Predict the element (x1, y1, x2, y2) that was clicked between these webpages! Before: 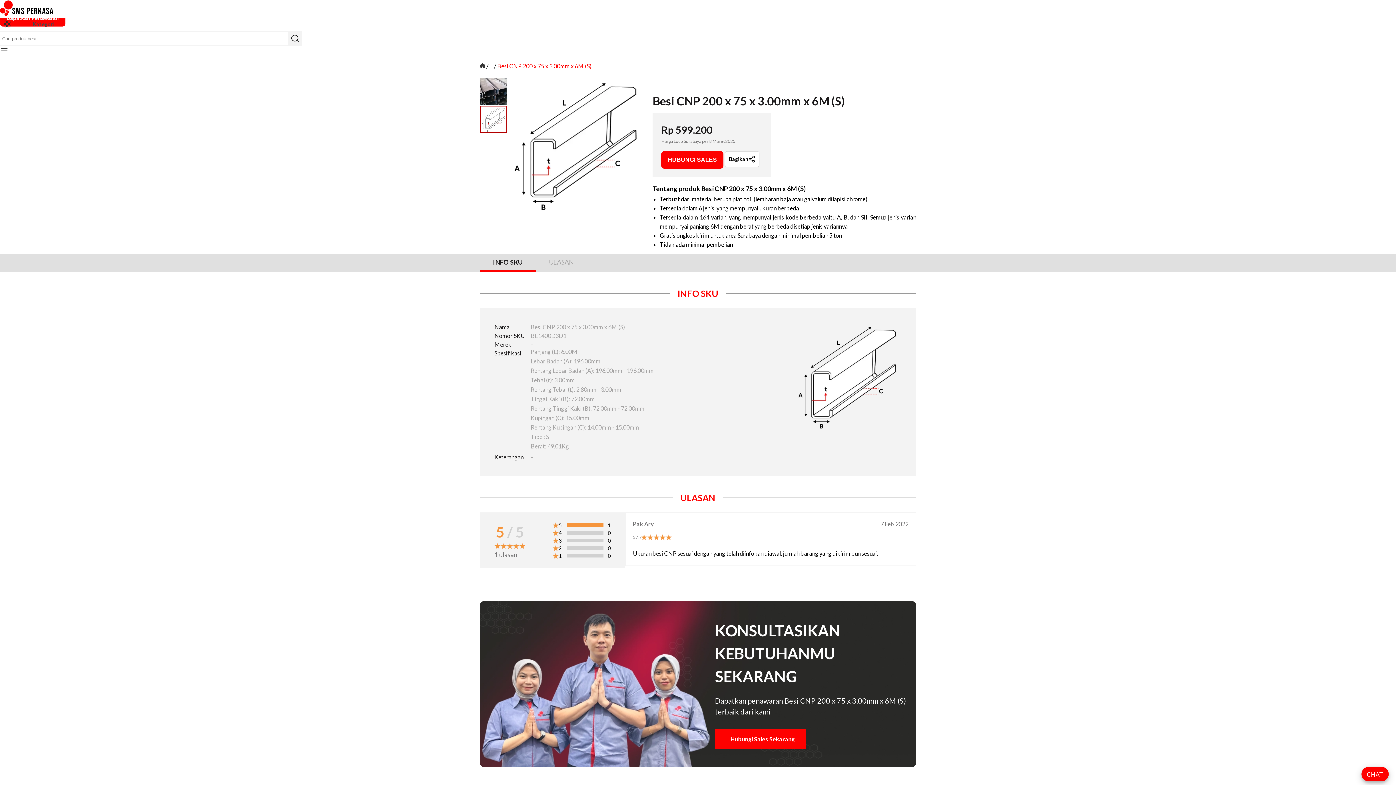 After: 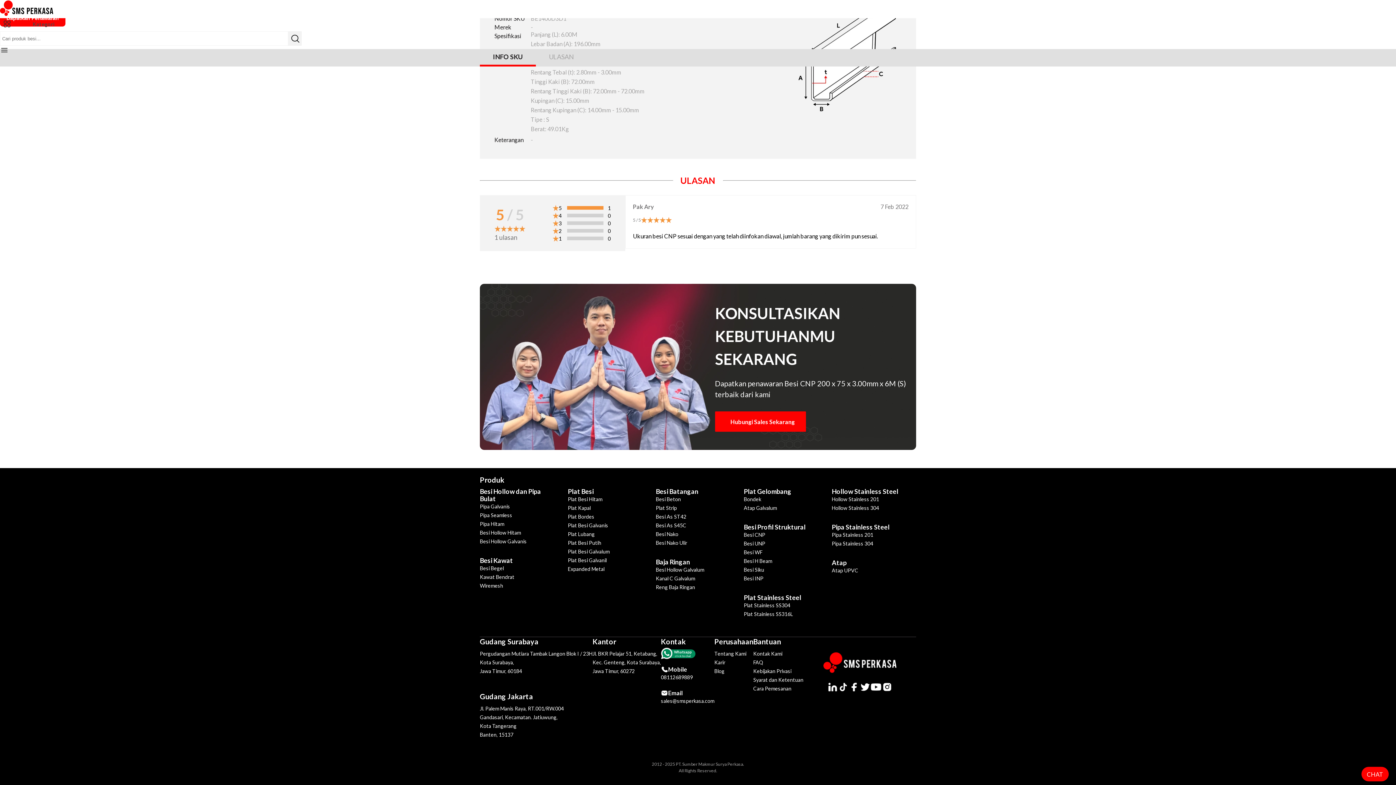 Action: label: ULASAN bbox: (536, 254, 587, 272)